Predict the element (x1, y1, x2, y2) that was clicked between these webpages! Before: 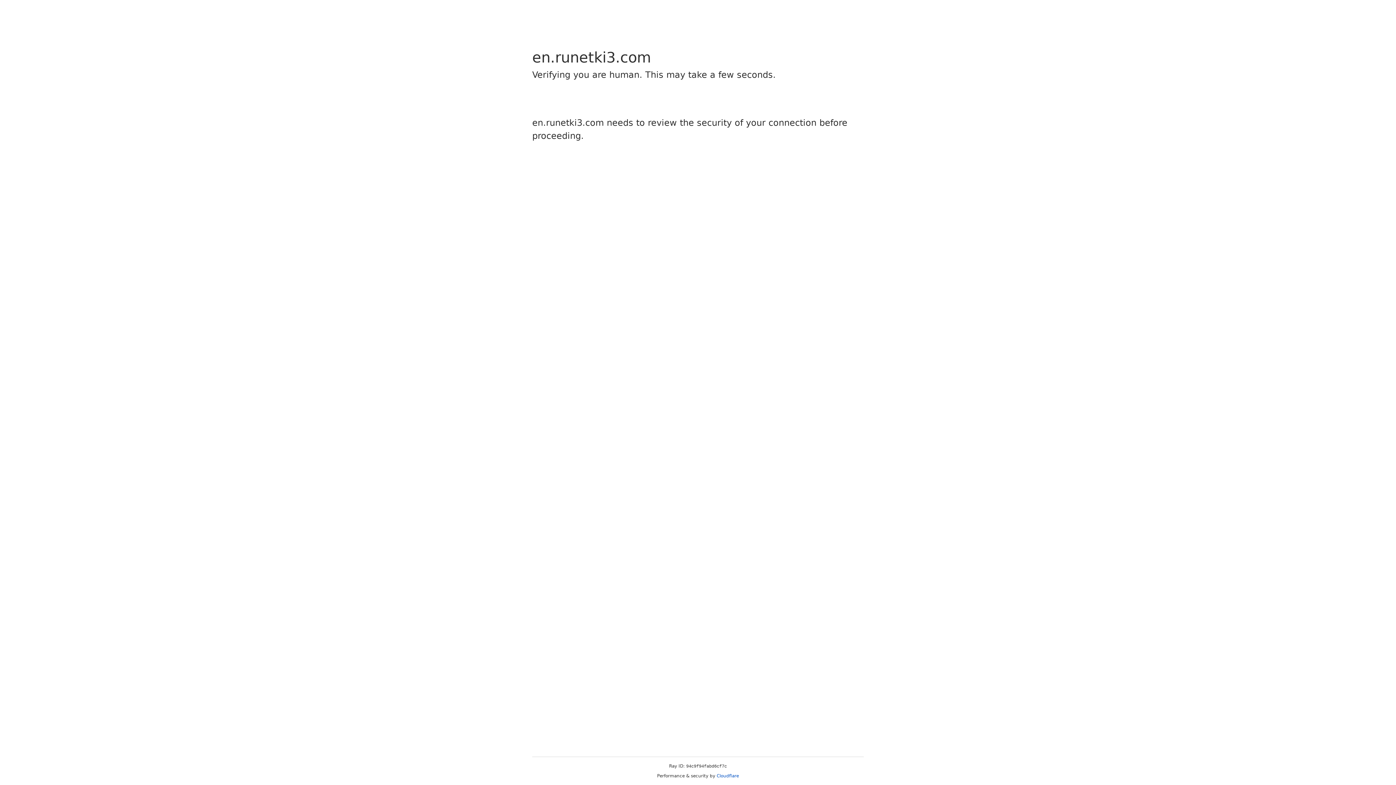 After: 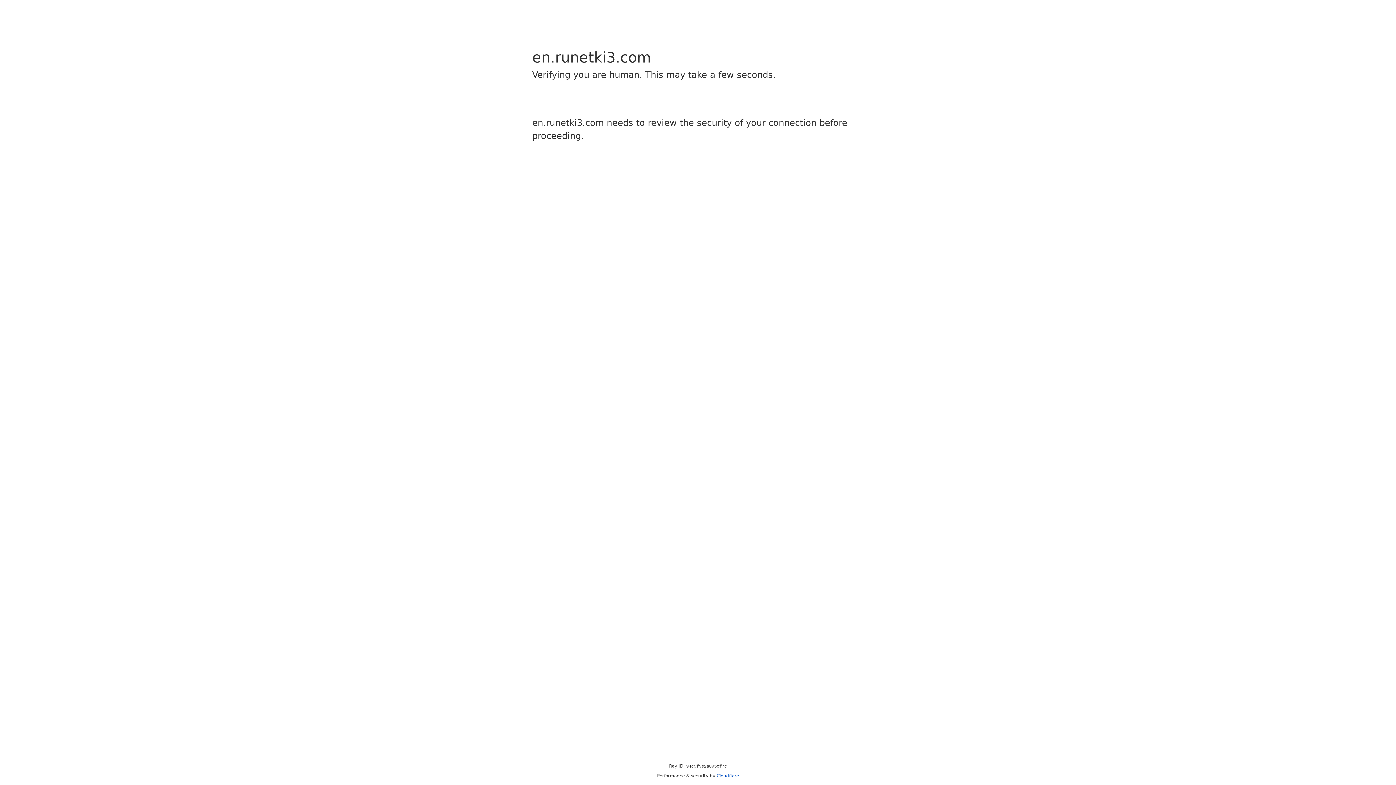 Action: bbox: (716, 773, 739, 778) label: Cloudflare